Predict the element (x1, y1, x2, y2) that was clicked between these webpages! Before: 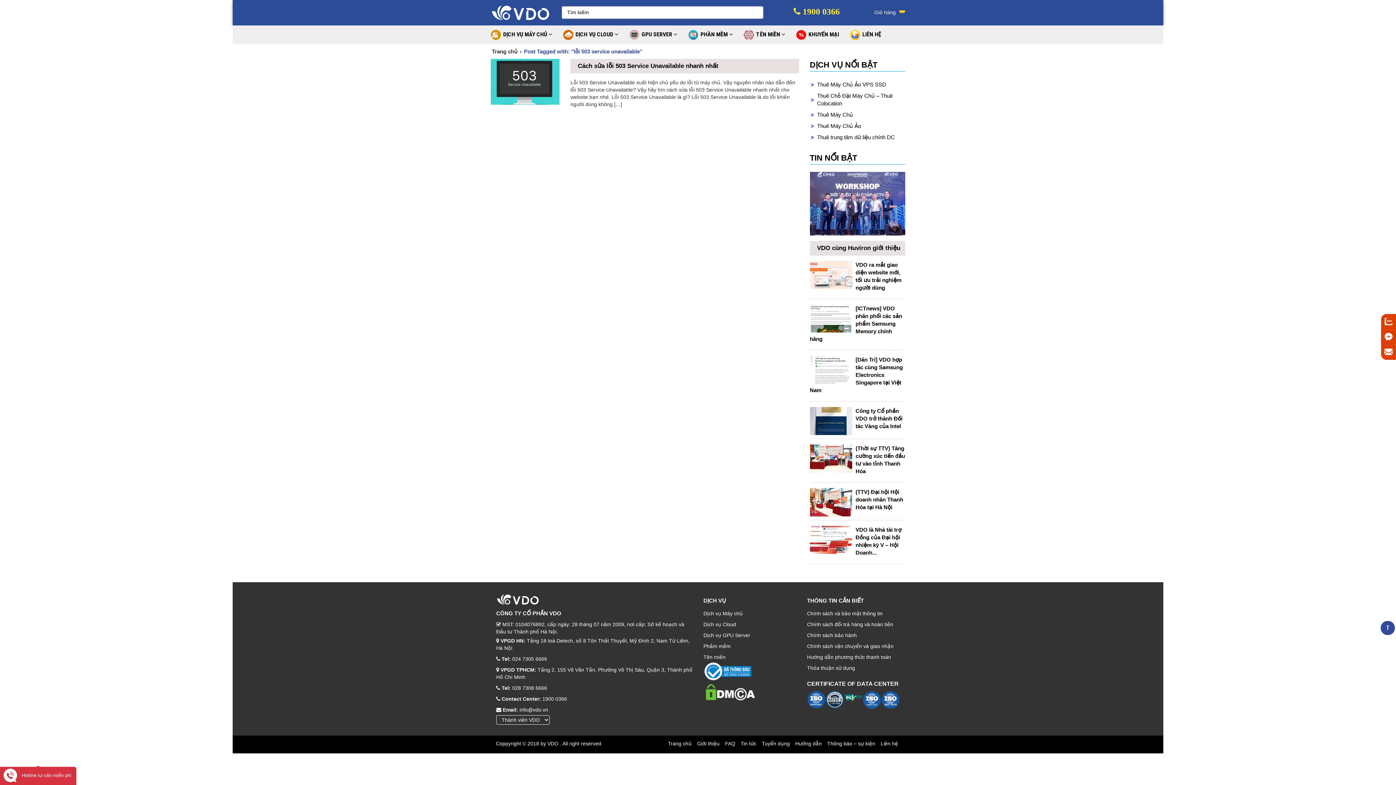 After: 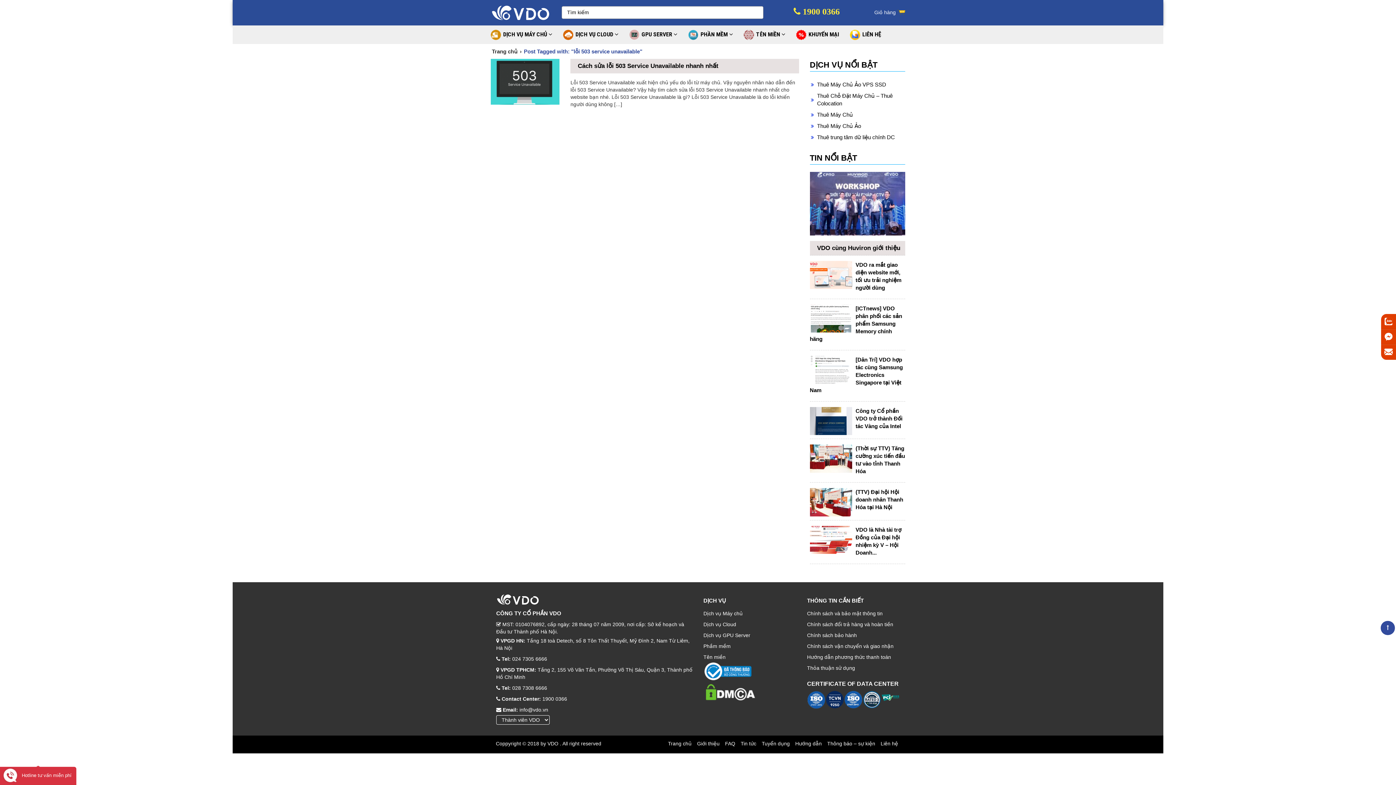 Action: bbox: (793, 5, 840, 16) label:  1900 0366